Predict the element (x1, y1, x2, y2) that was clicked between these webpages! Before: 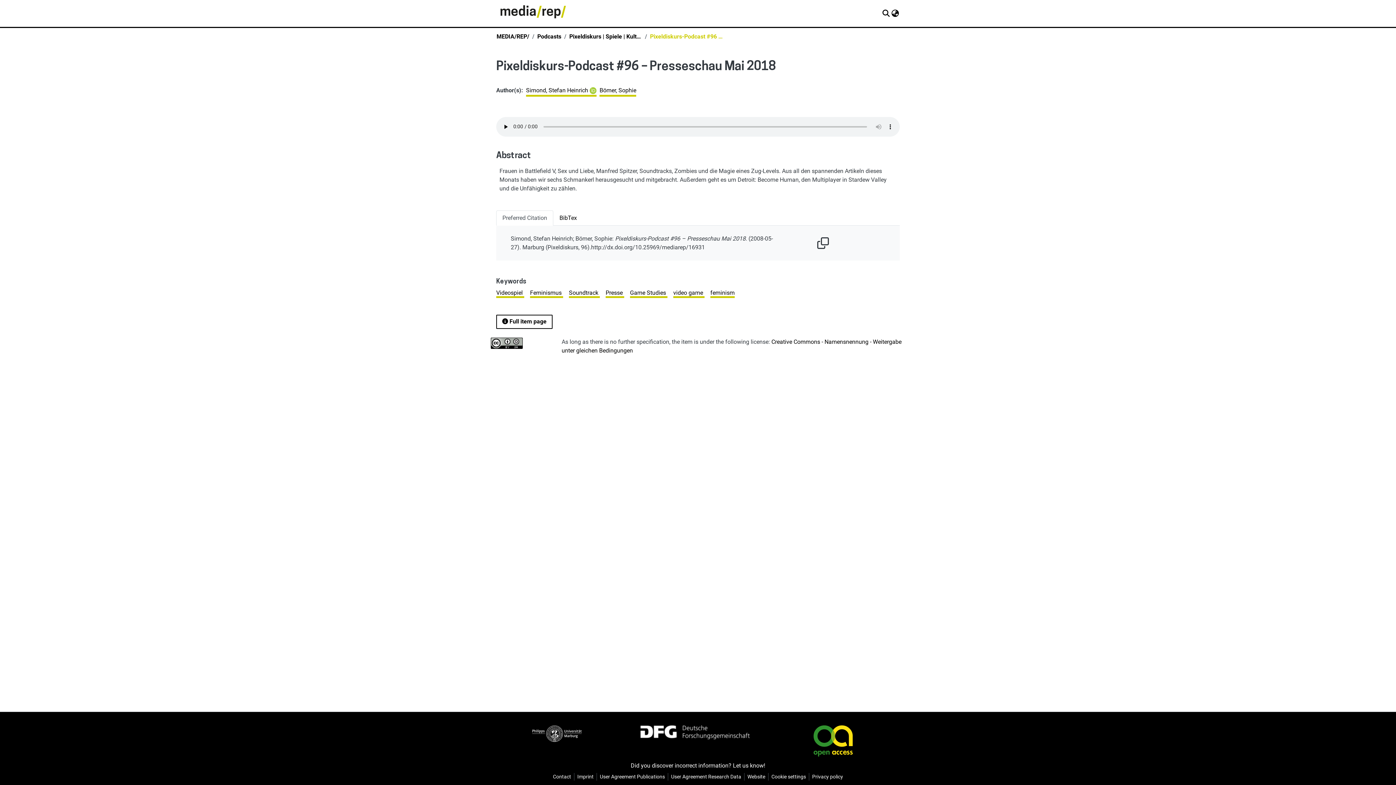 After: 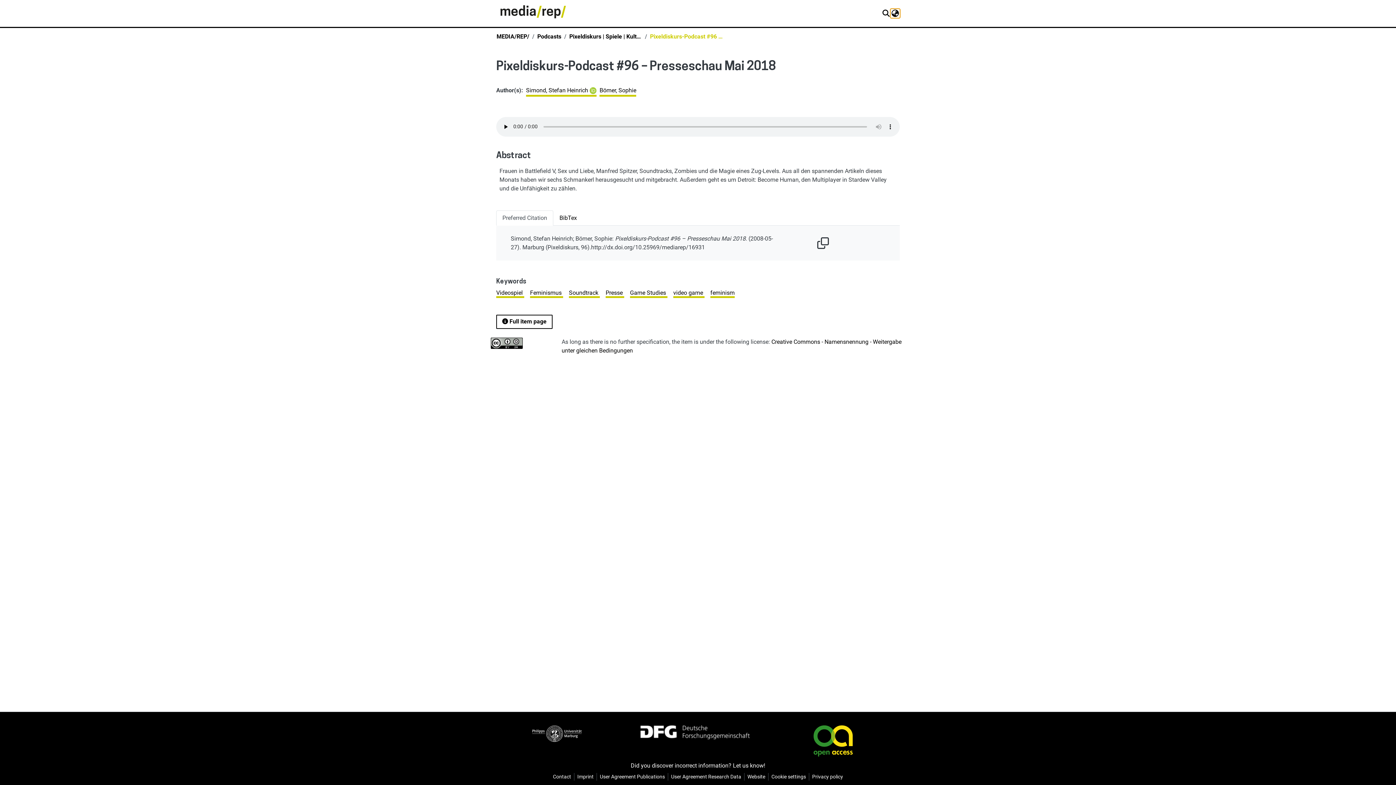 Action: label: Language switch bbox: (890, 9, 900, 17)